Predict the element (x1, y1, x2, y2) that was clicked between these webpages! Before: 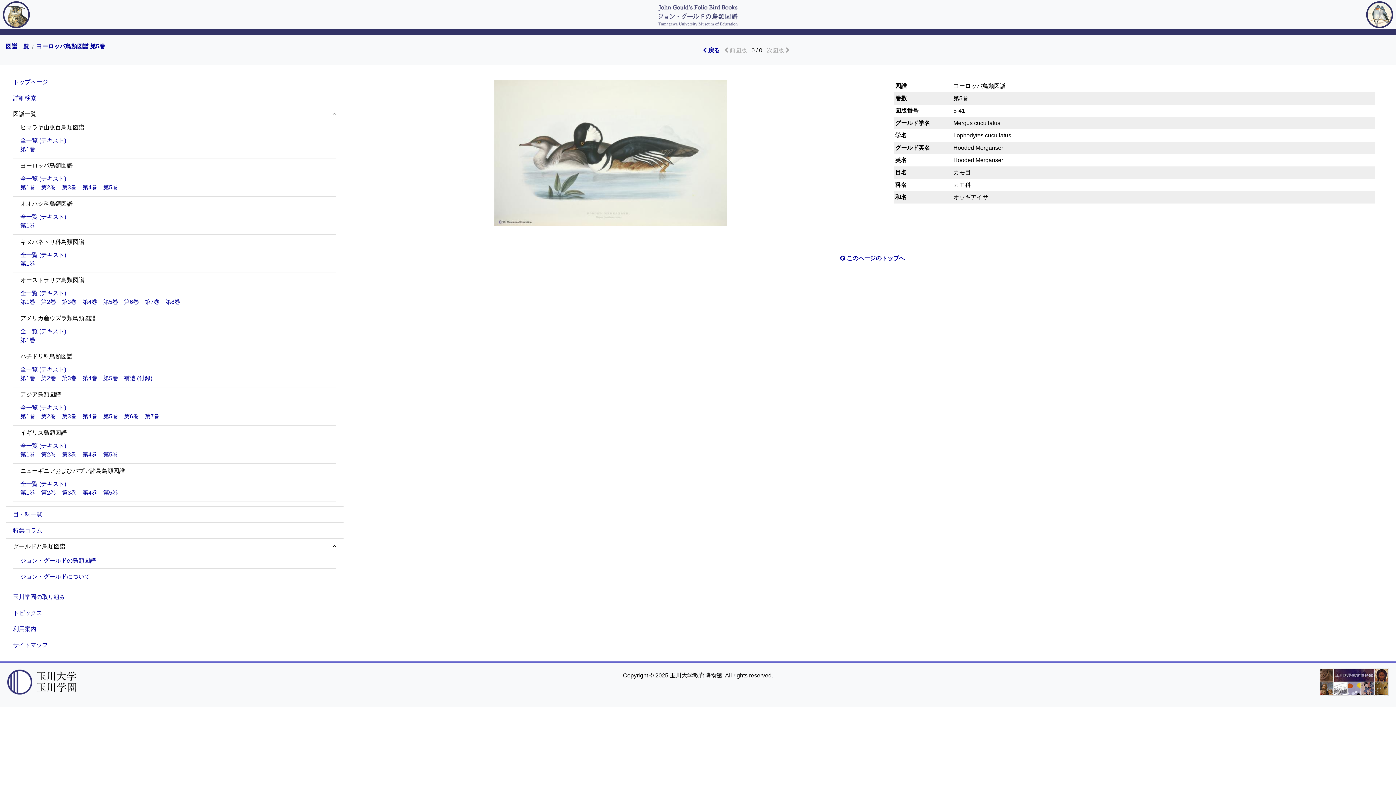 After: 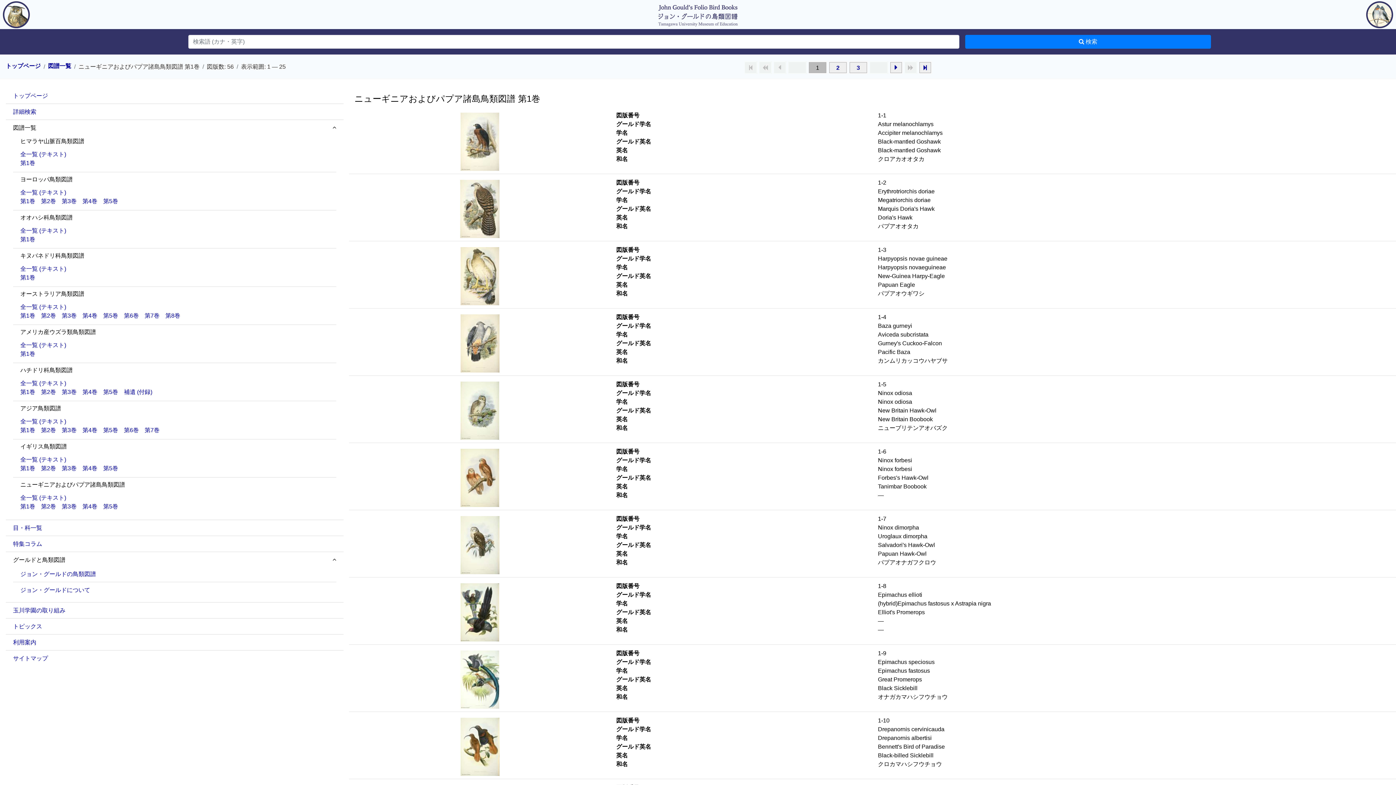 Action: bbox: (20, 489, 35, 496) label: 第1巻